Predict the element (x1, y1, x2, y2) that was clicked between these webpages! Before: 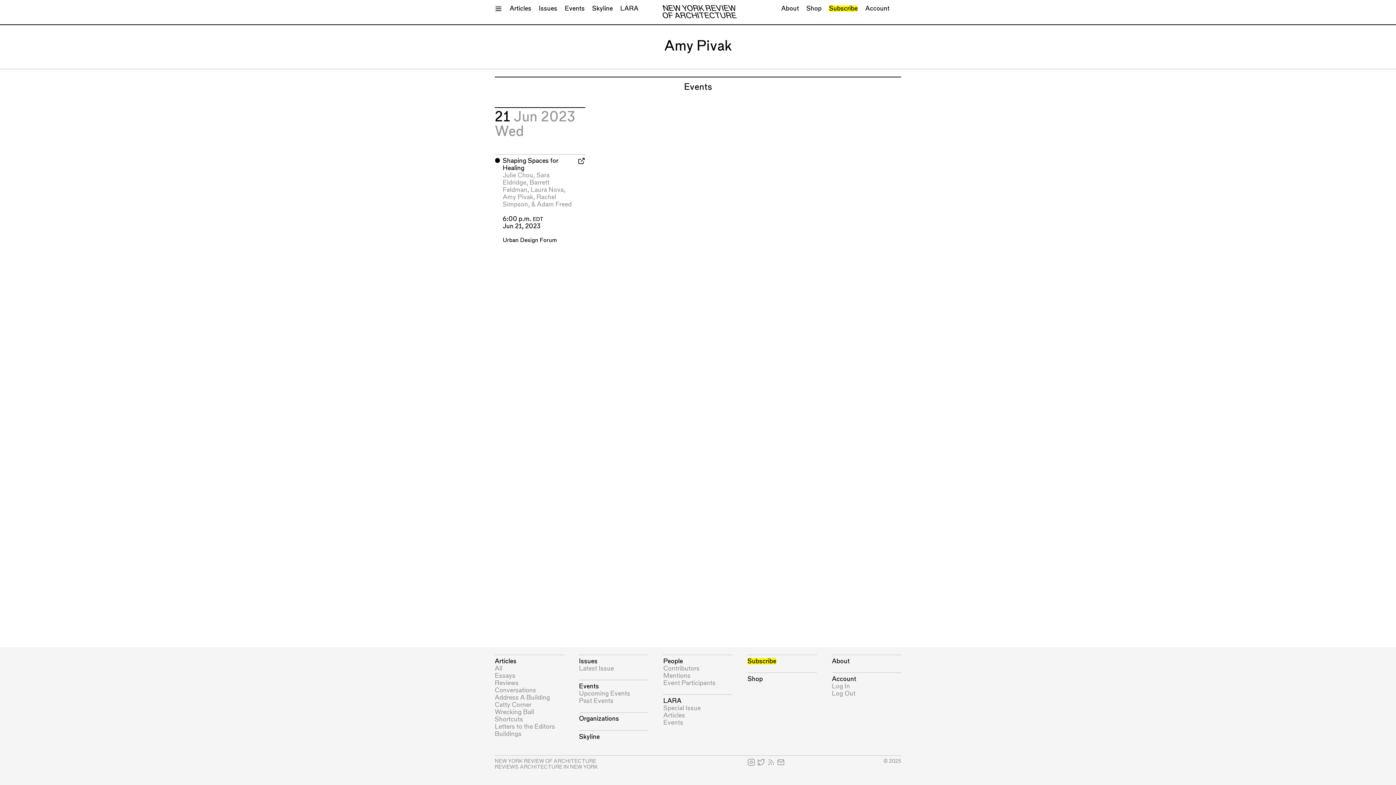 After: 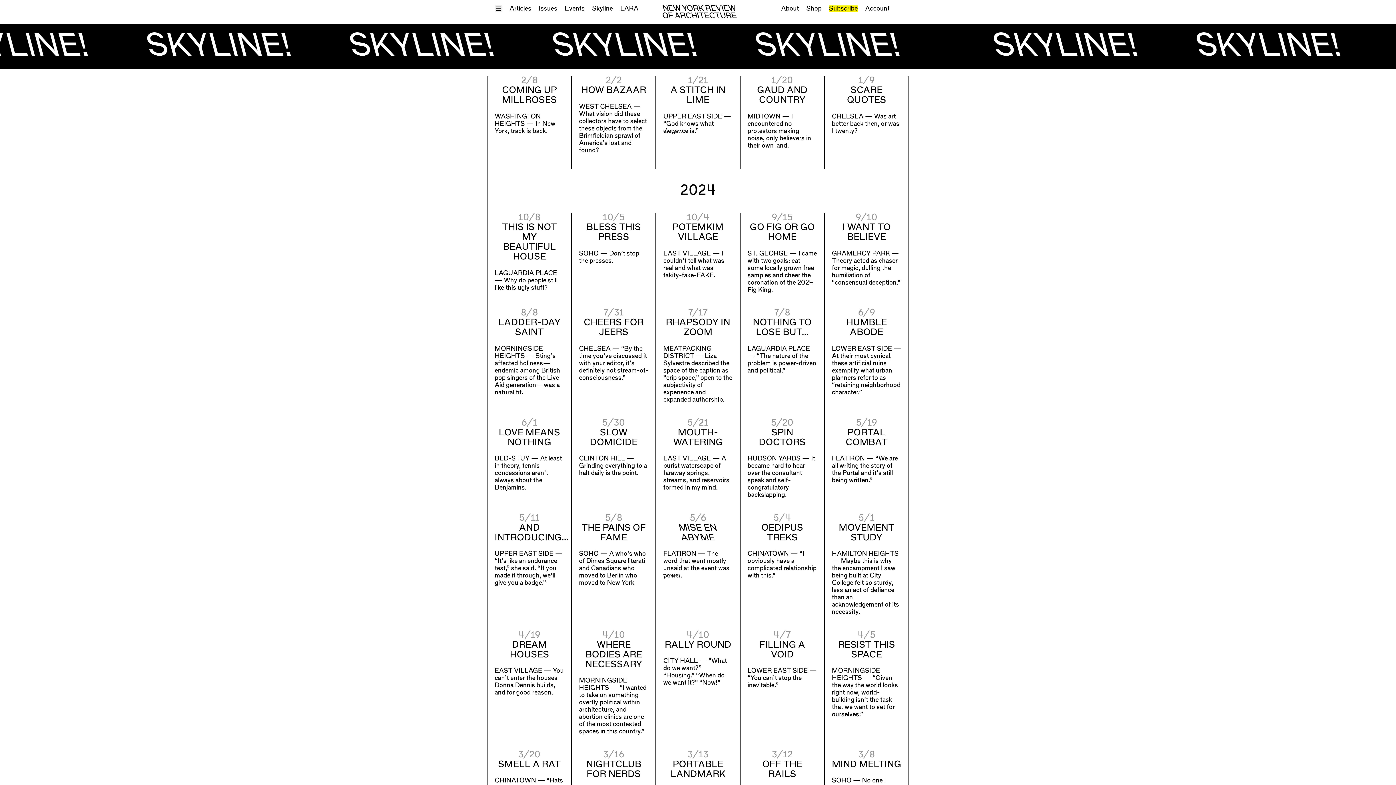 Action: label: Skyline bbox: (579, 734, 599, 740)